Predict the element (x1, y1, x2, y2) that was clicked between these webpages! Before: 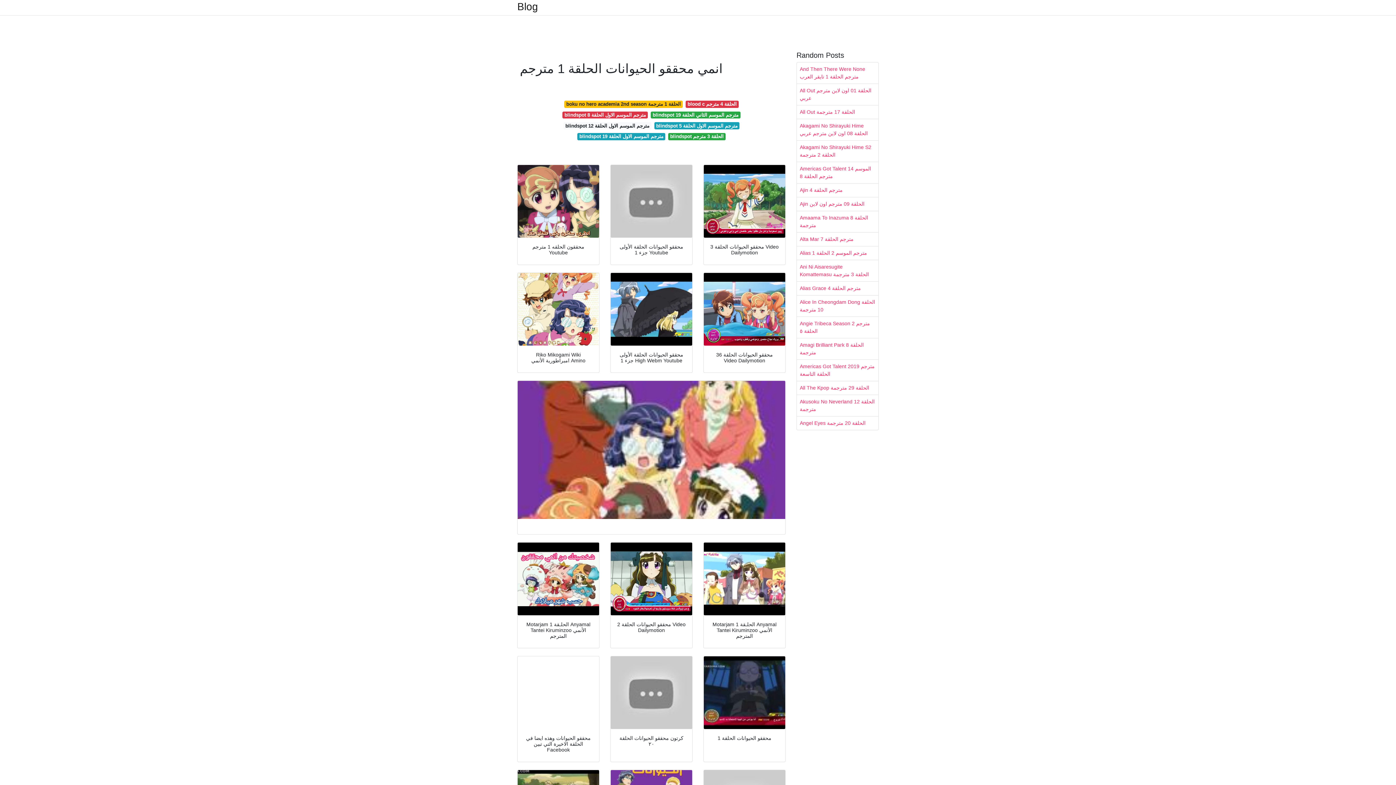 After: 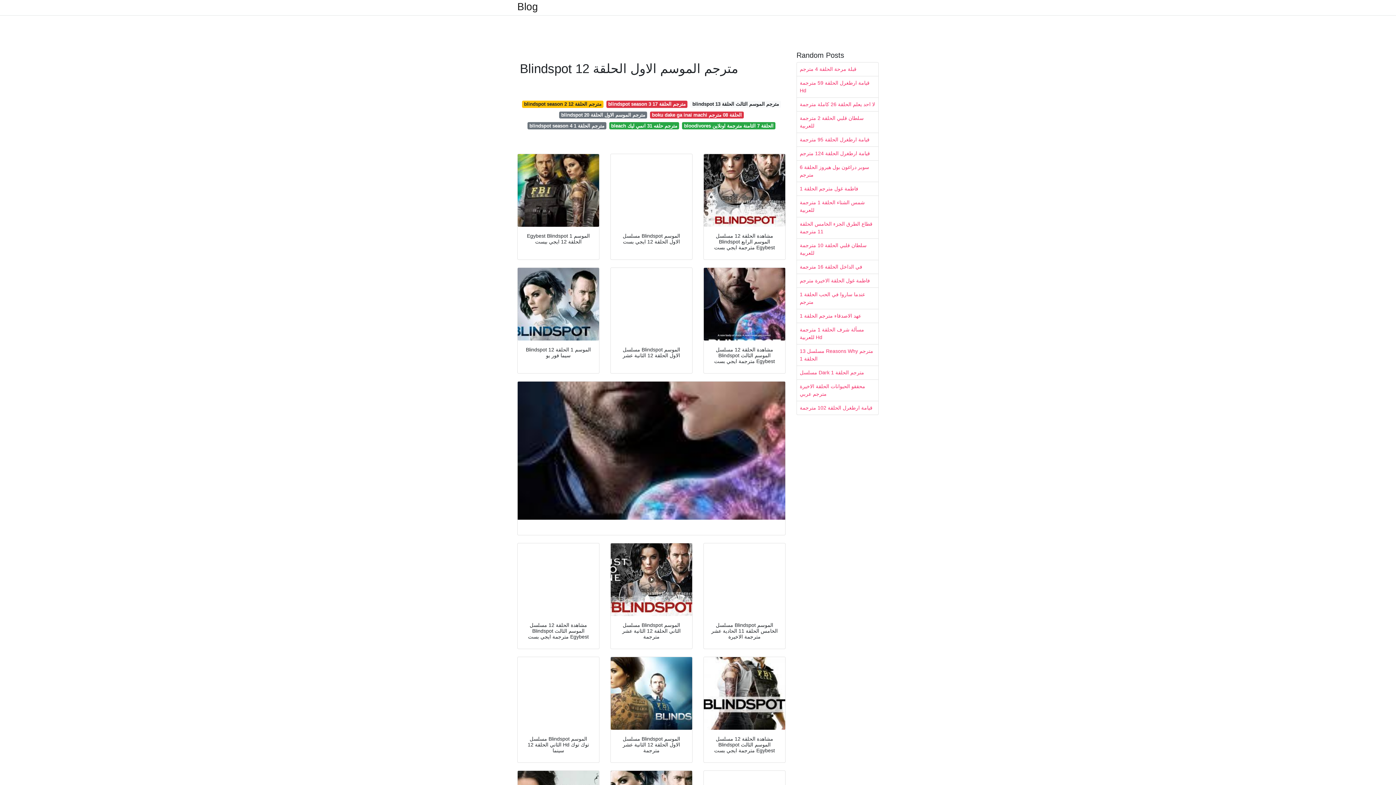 Action: bbox: (563, 122, 651, 129) label: blindspot مترجم الموسم الاول الحلقة 12